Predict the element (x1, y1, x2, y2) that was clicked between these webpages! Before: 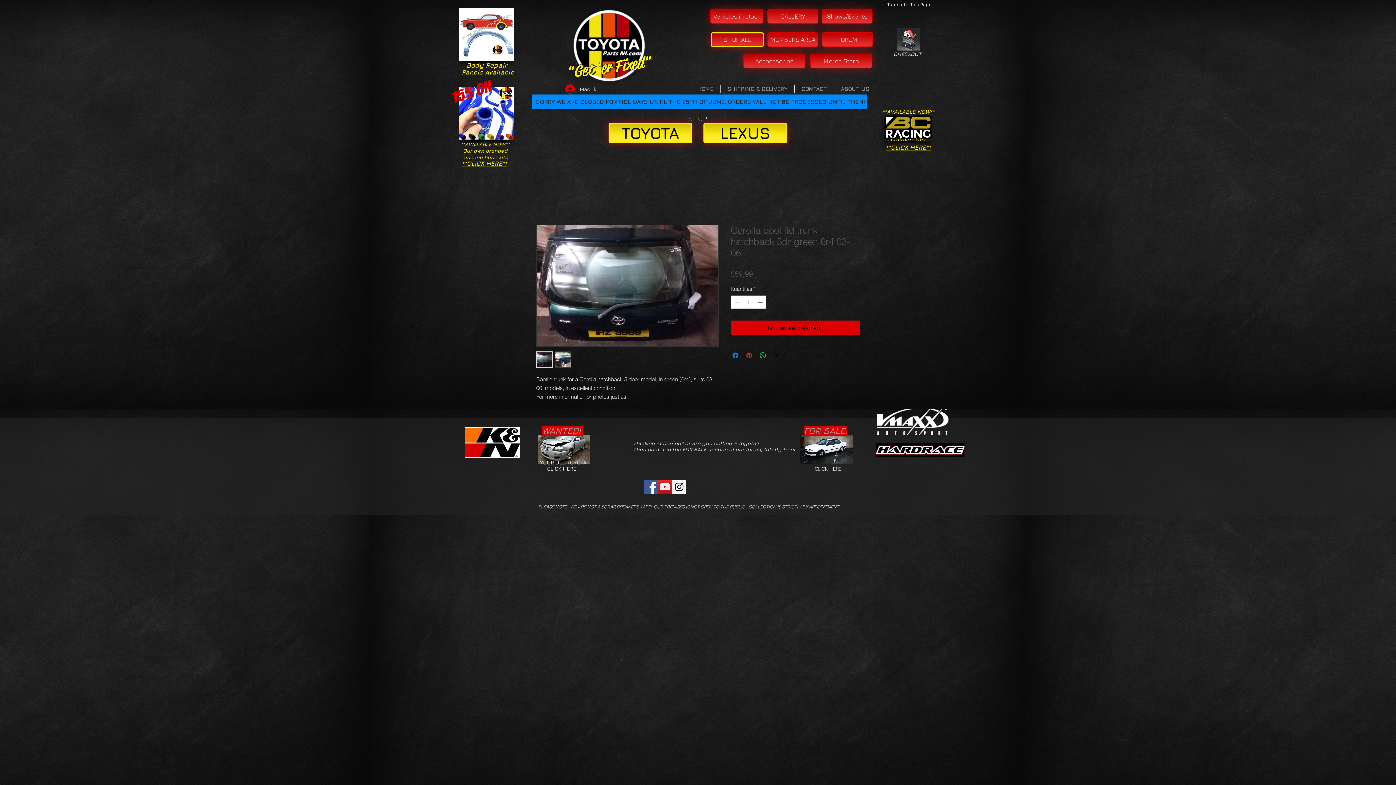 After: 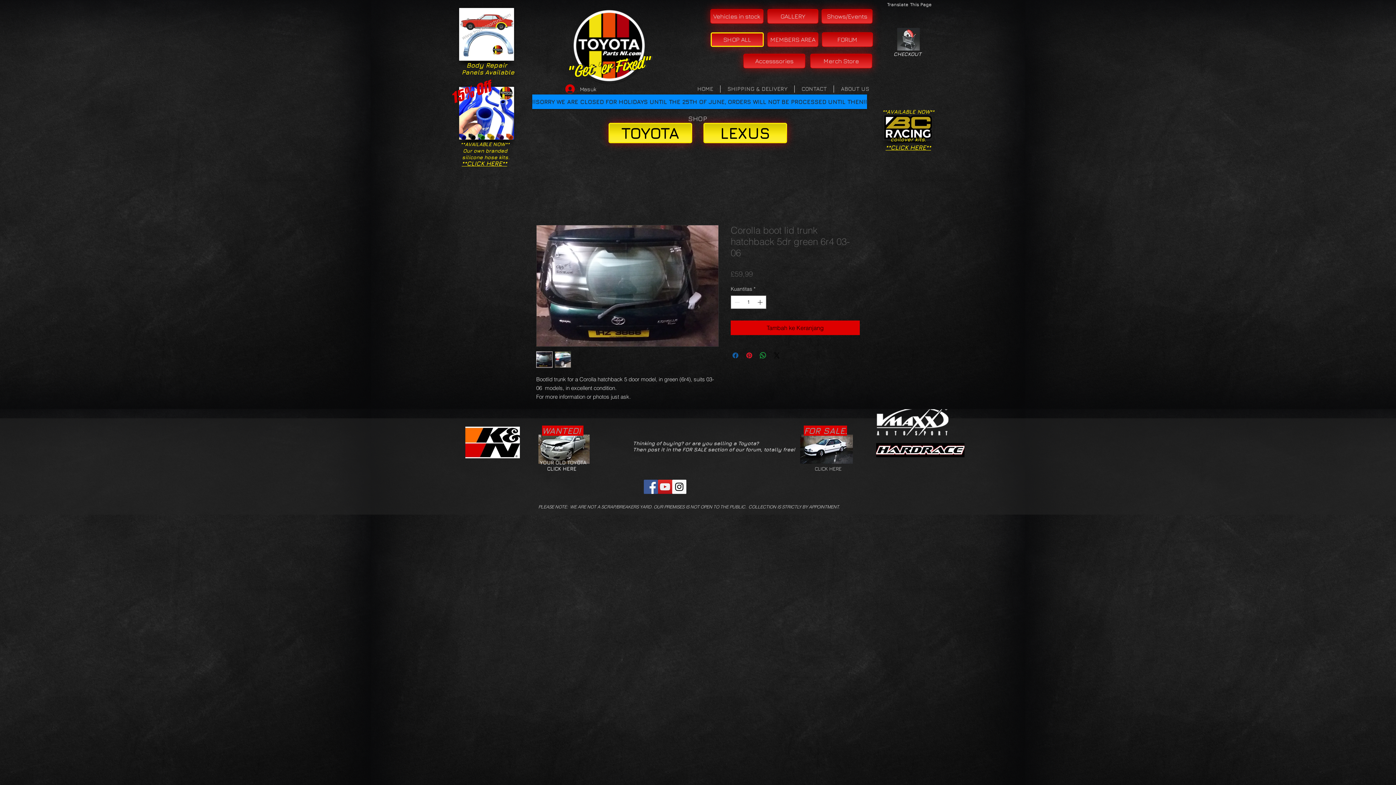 Action: label: Bagikan di Facebook bbox: (731, 351, 740, 360)